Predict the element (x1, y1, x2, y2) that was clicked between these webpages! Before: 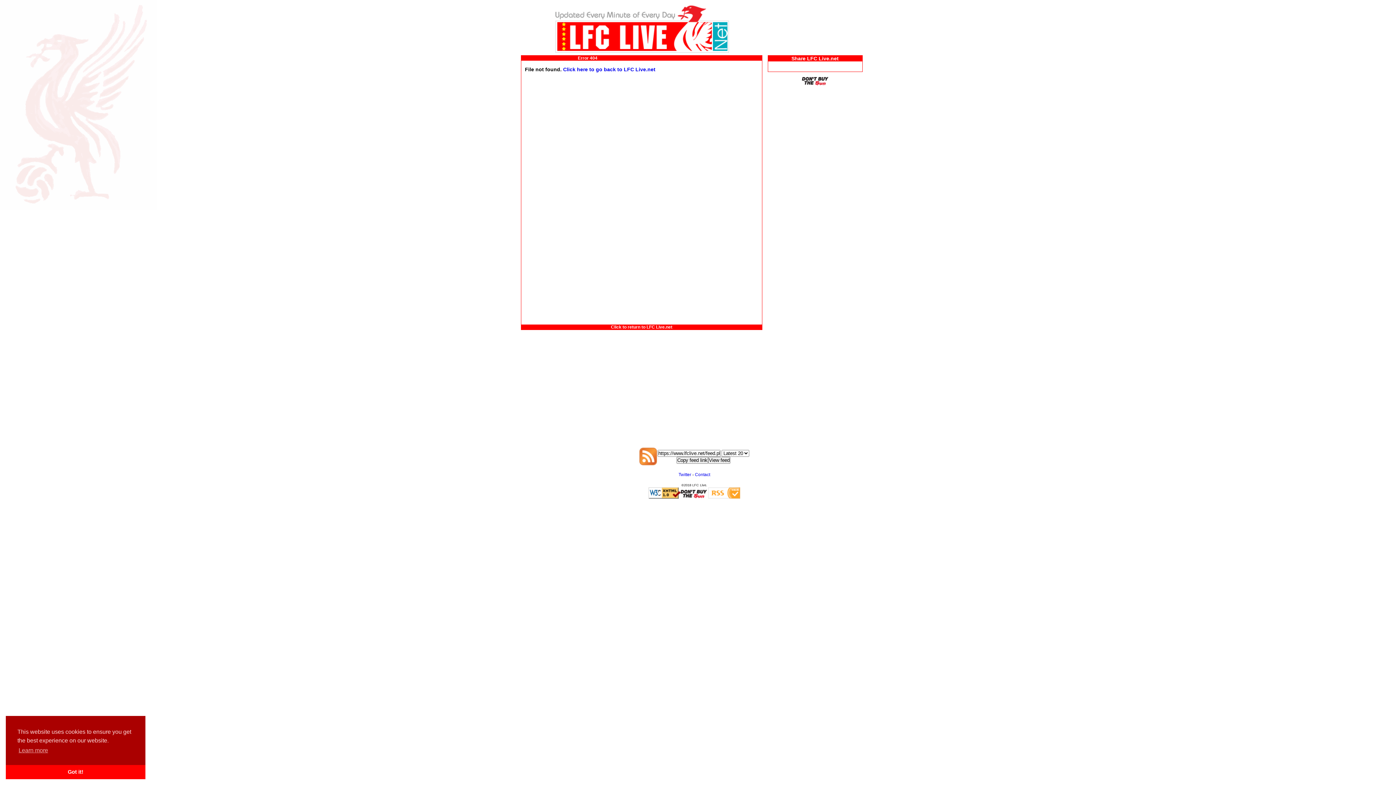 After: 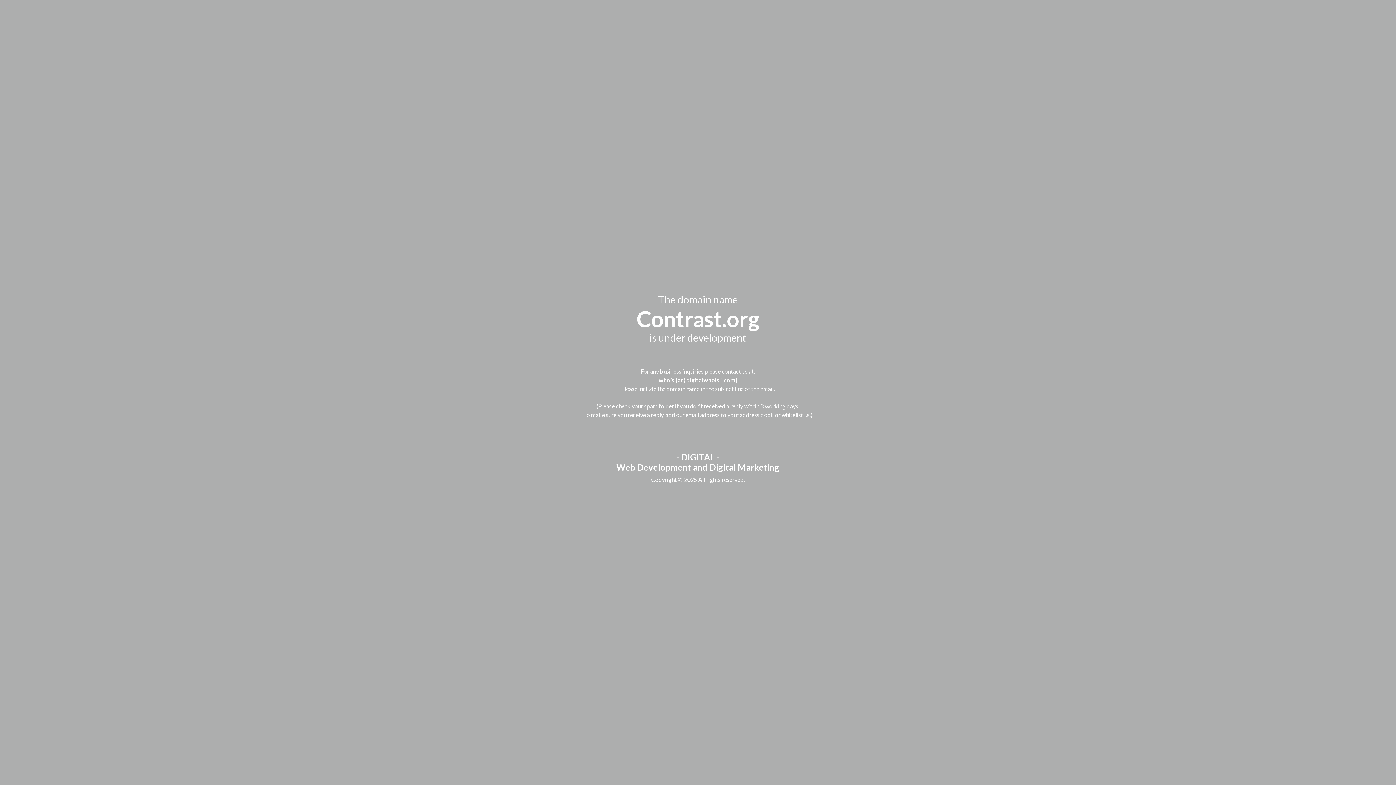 Action: bbox: (680, 494, 707, 500)